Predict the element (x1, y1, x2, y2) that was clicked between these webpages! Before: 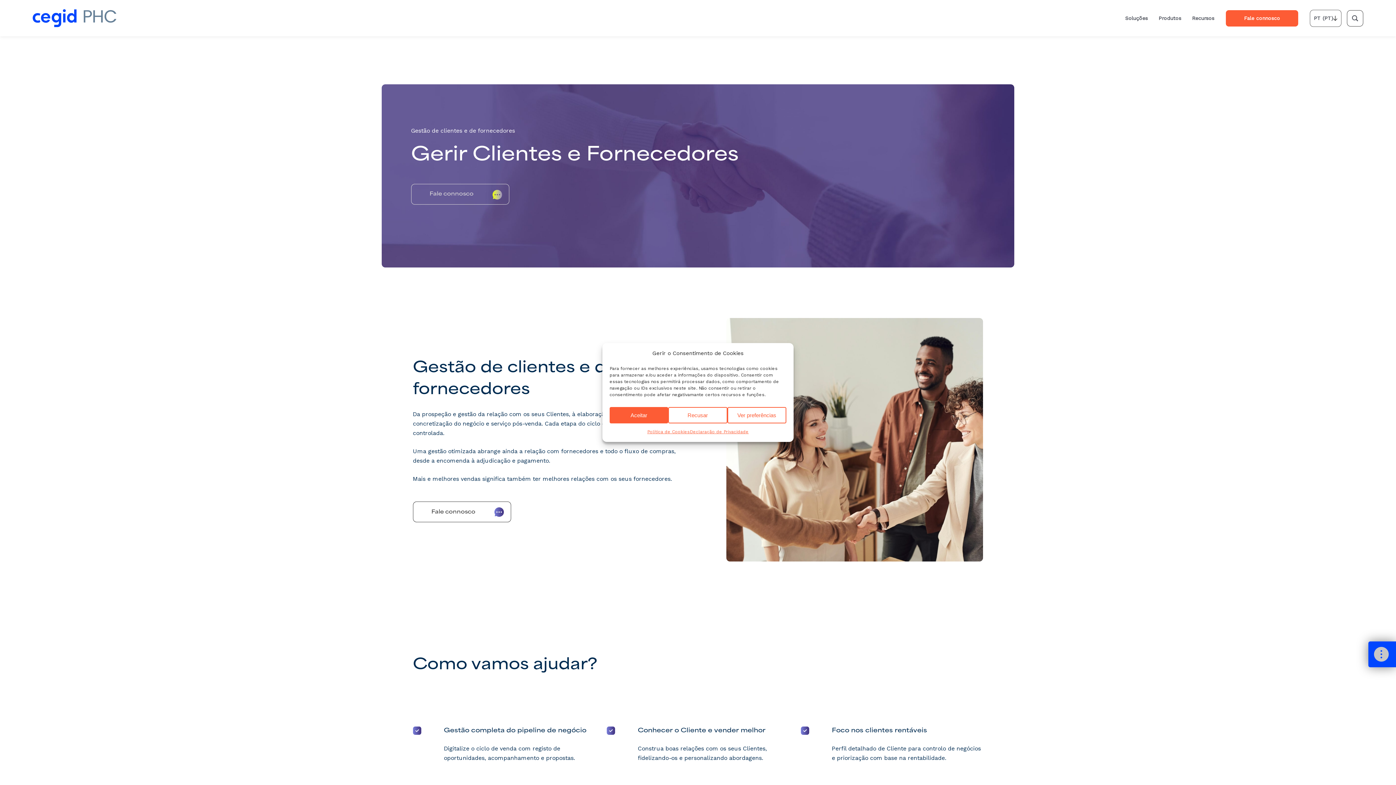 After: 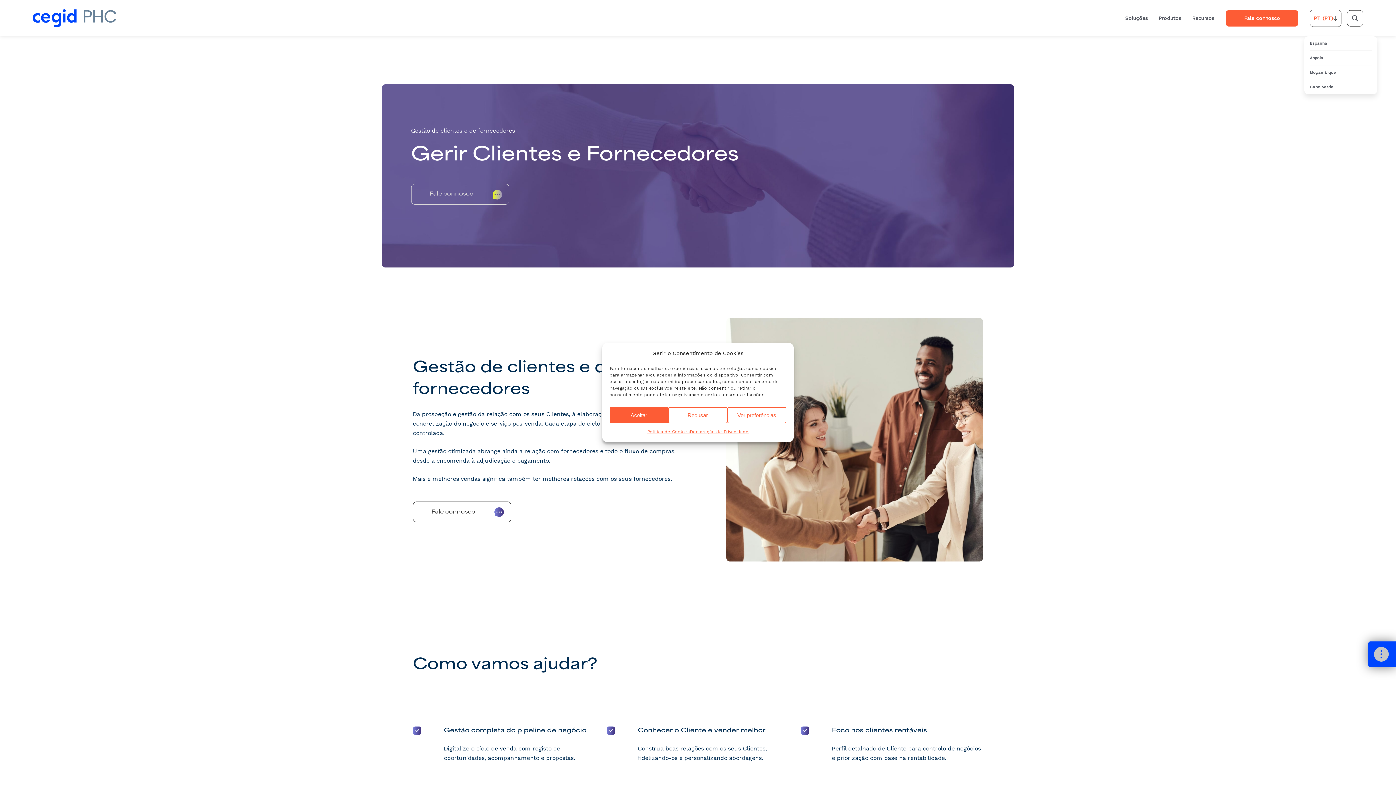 Action: bbox: (1310, 9, 1341, 26) label: PT (PT)